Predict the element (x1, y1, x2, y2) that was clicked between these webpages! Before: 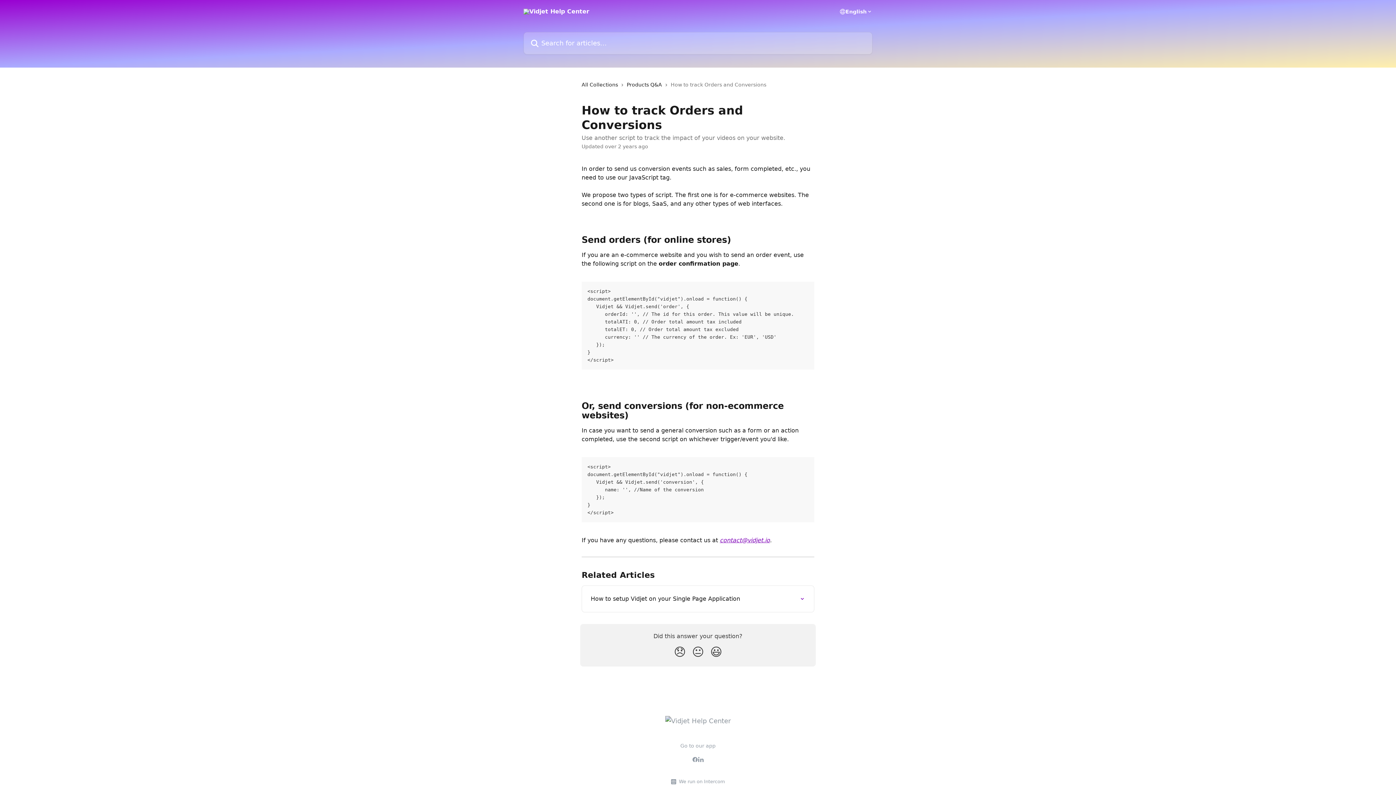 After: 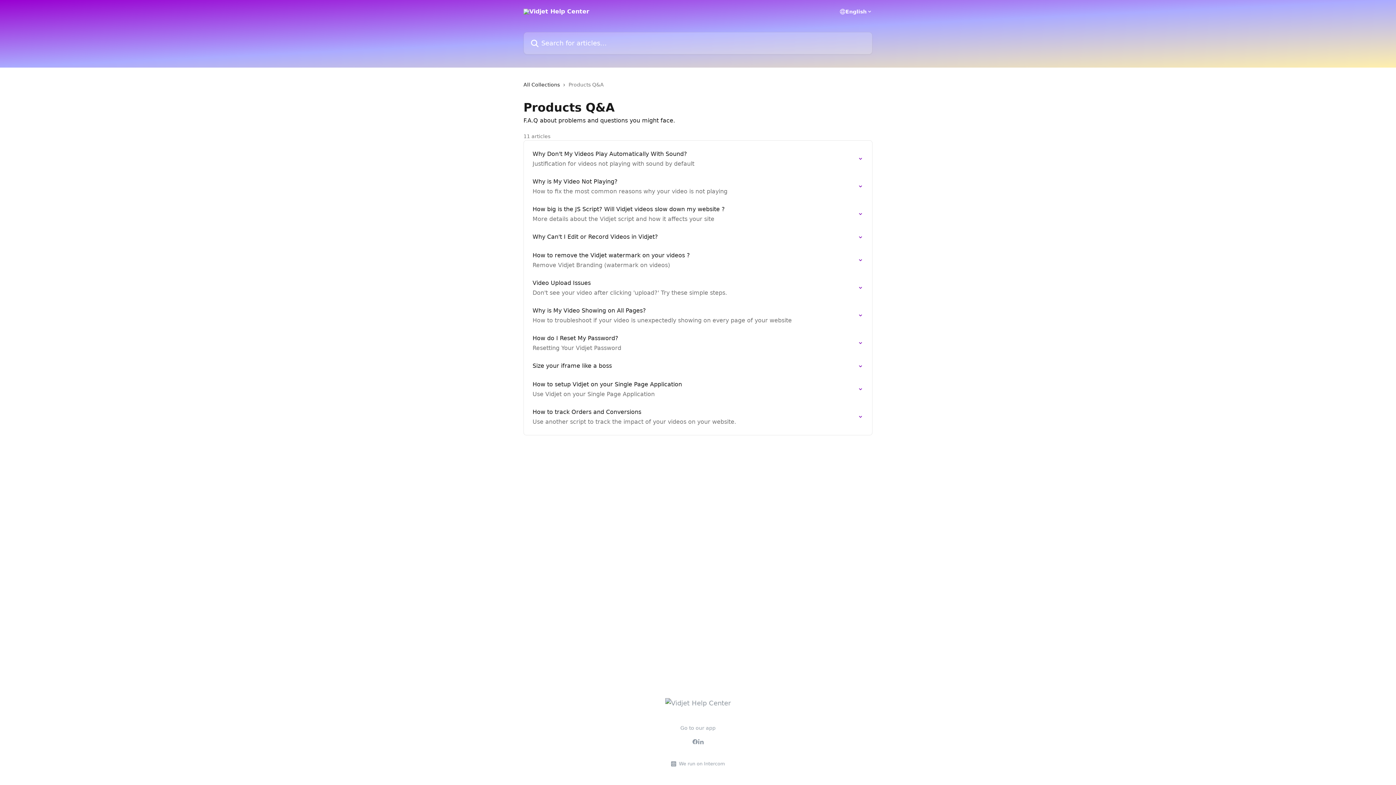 Action: label: Products Q&A bbox: (626, 80, 665, 88)